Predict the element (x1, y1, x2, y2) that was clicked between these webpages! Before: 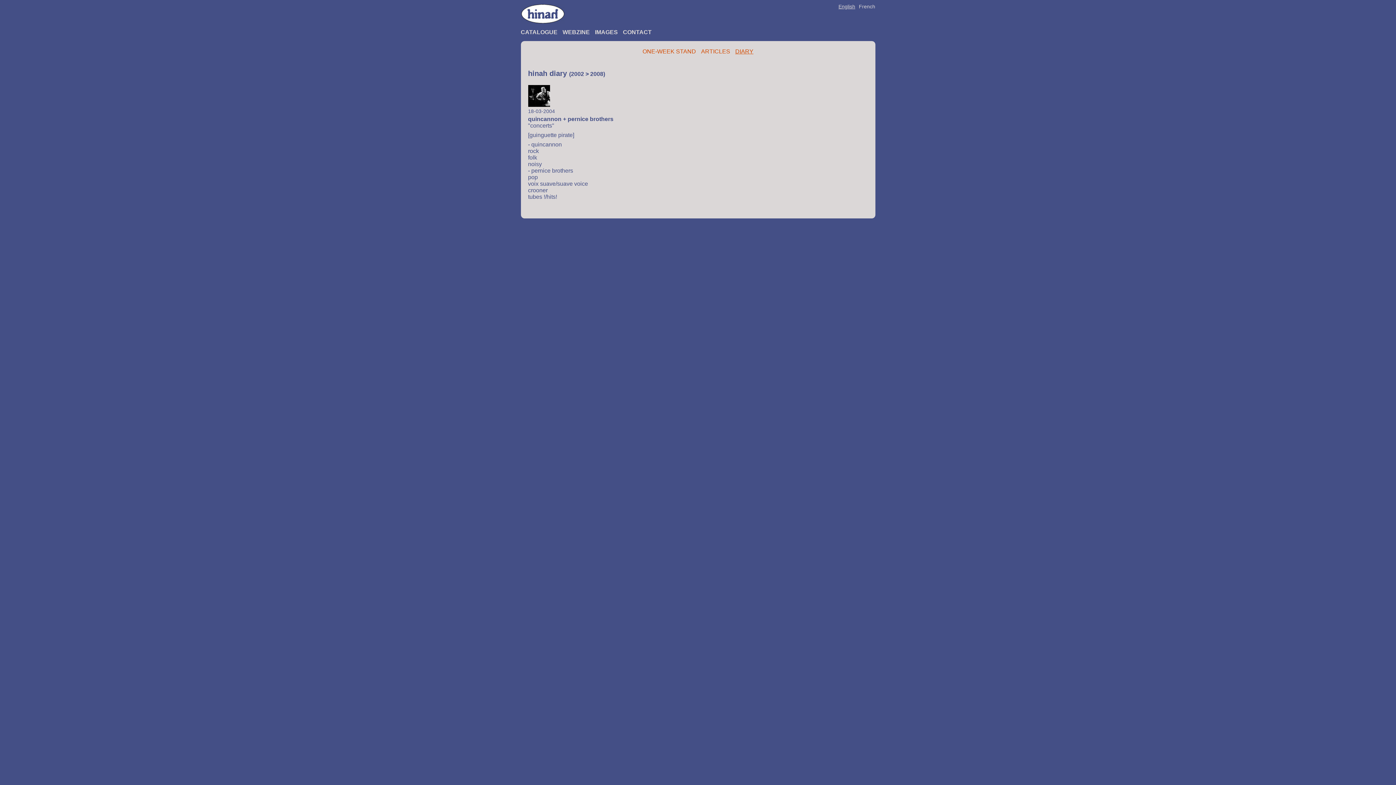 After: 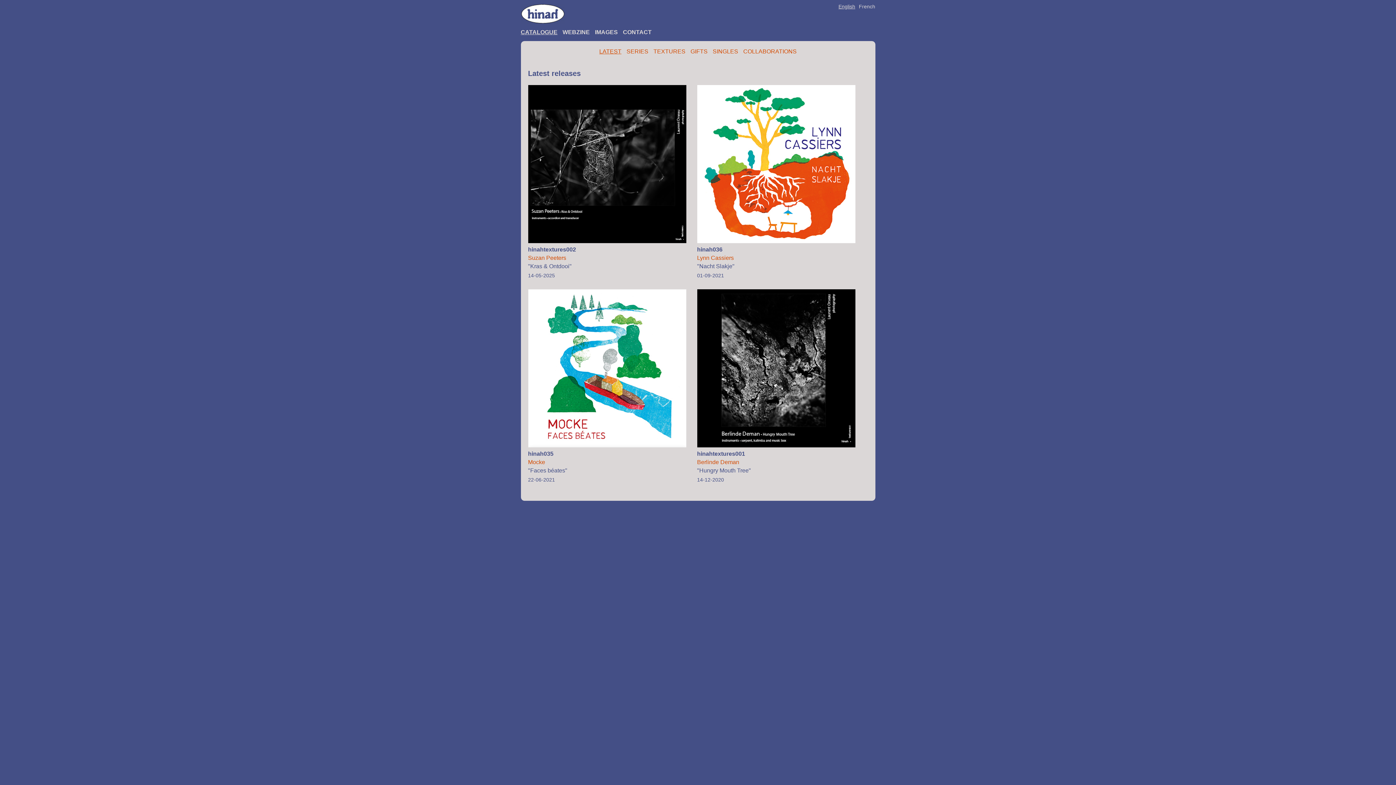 Action: label: English bbox: (838, 3, 855, 9)